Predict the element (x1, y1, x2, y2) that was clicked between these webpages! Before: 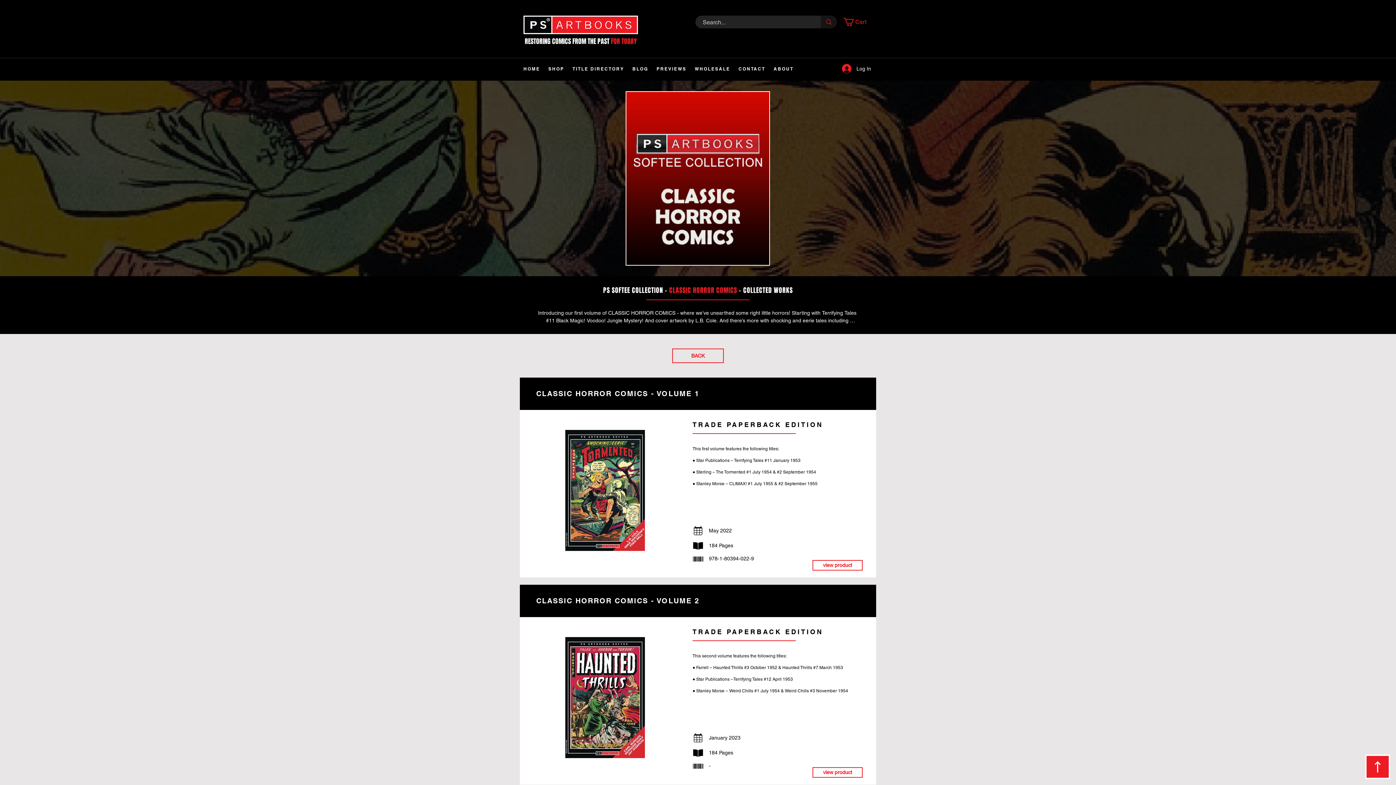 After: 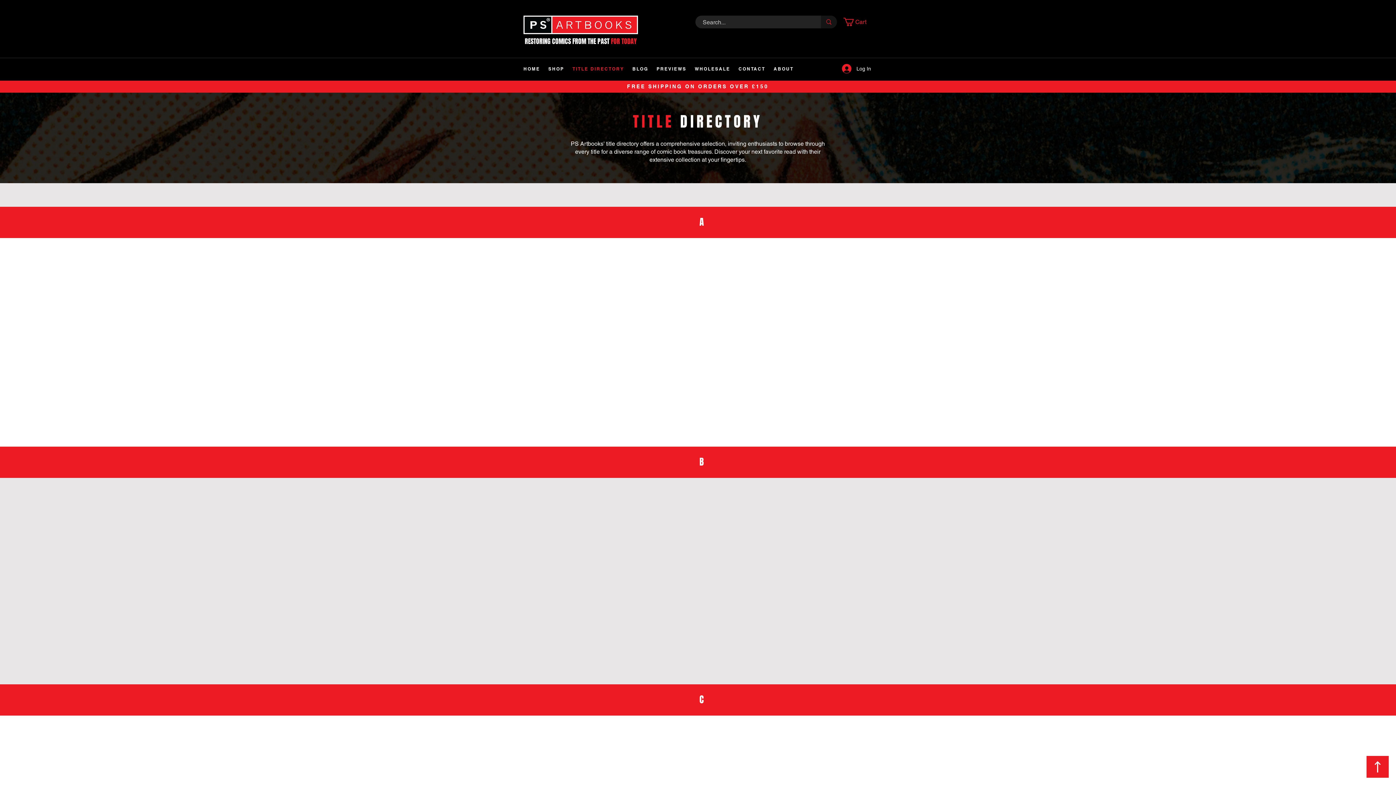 Action: bbox: (572, 64, 632, 73) label: TITLE DIRECTORY